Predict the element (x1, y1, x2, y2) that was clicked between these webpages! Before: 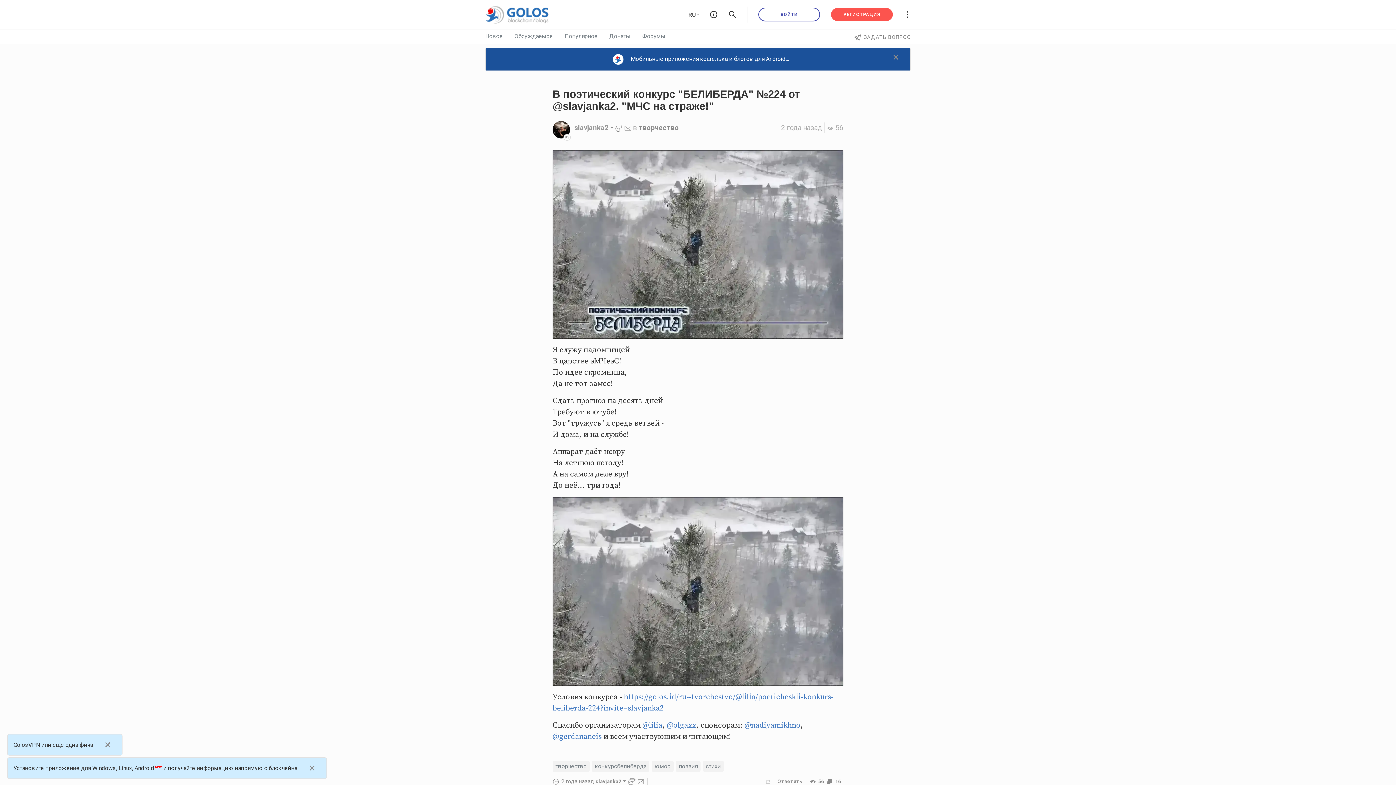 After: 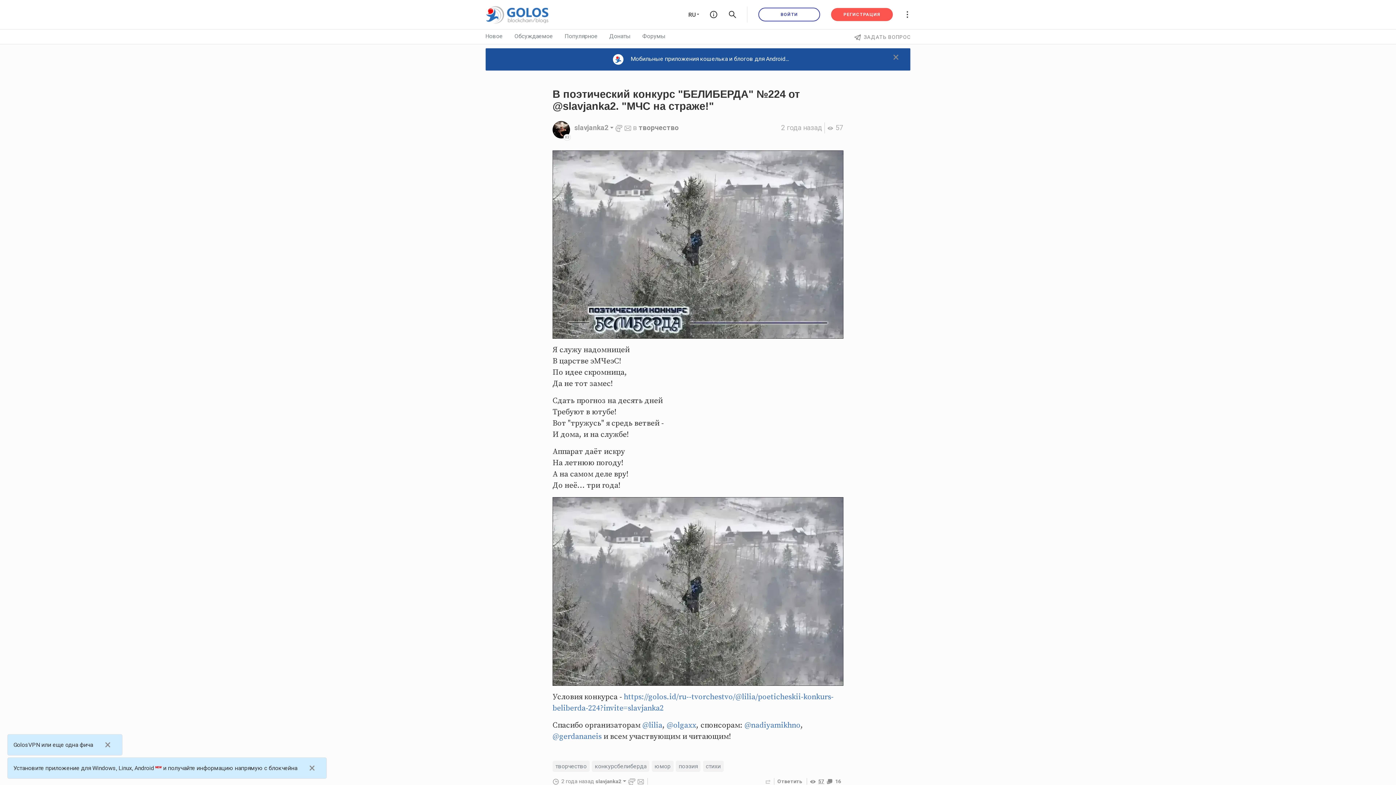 Action: bbox: (809, 778, 824, 784) label: 56